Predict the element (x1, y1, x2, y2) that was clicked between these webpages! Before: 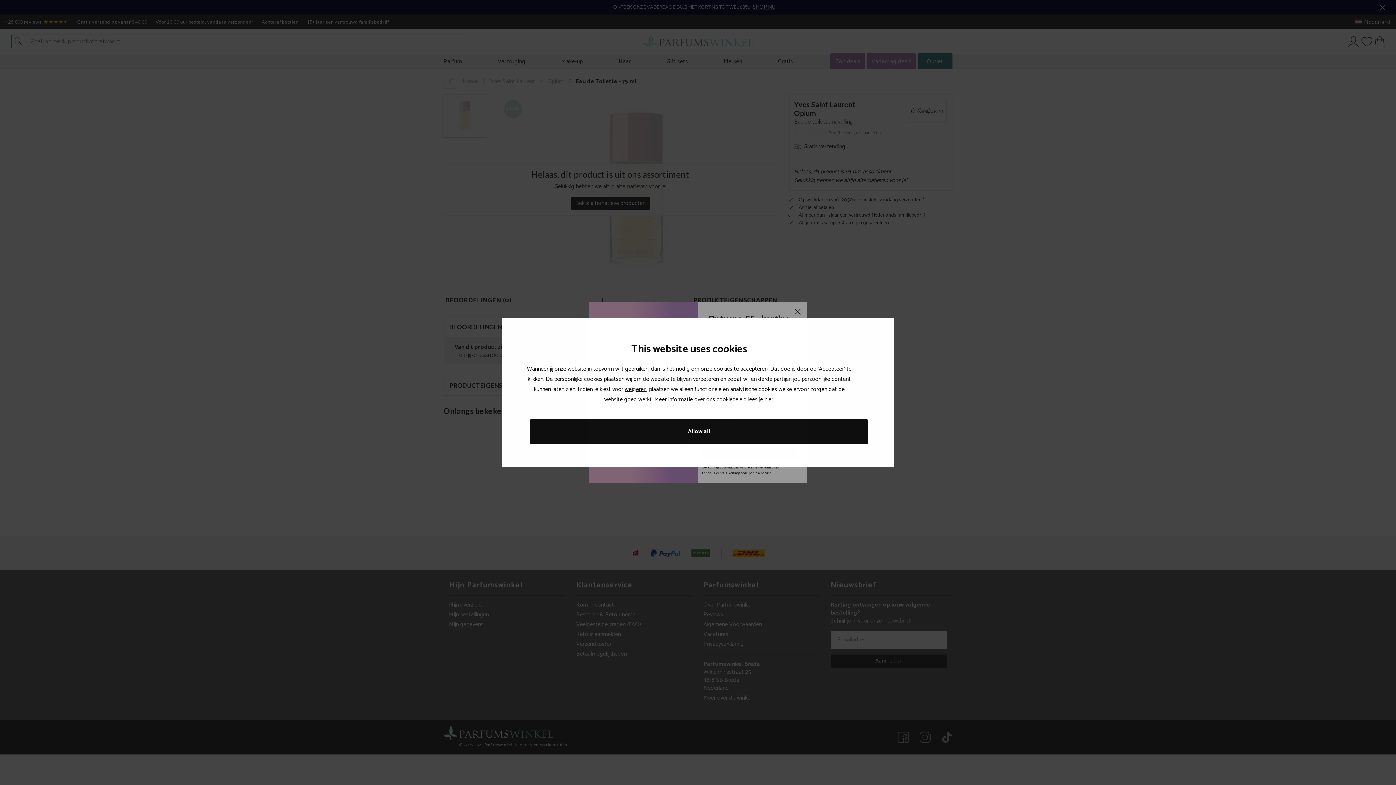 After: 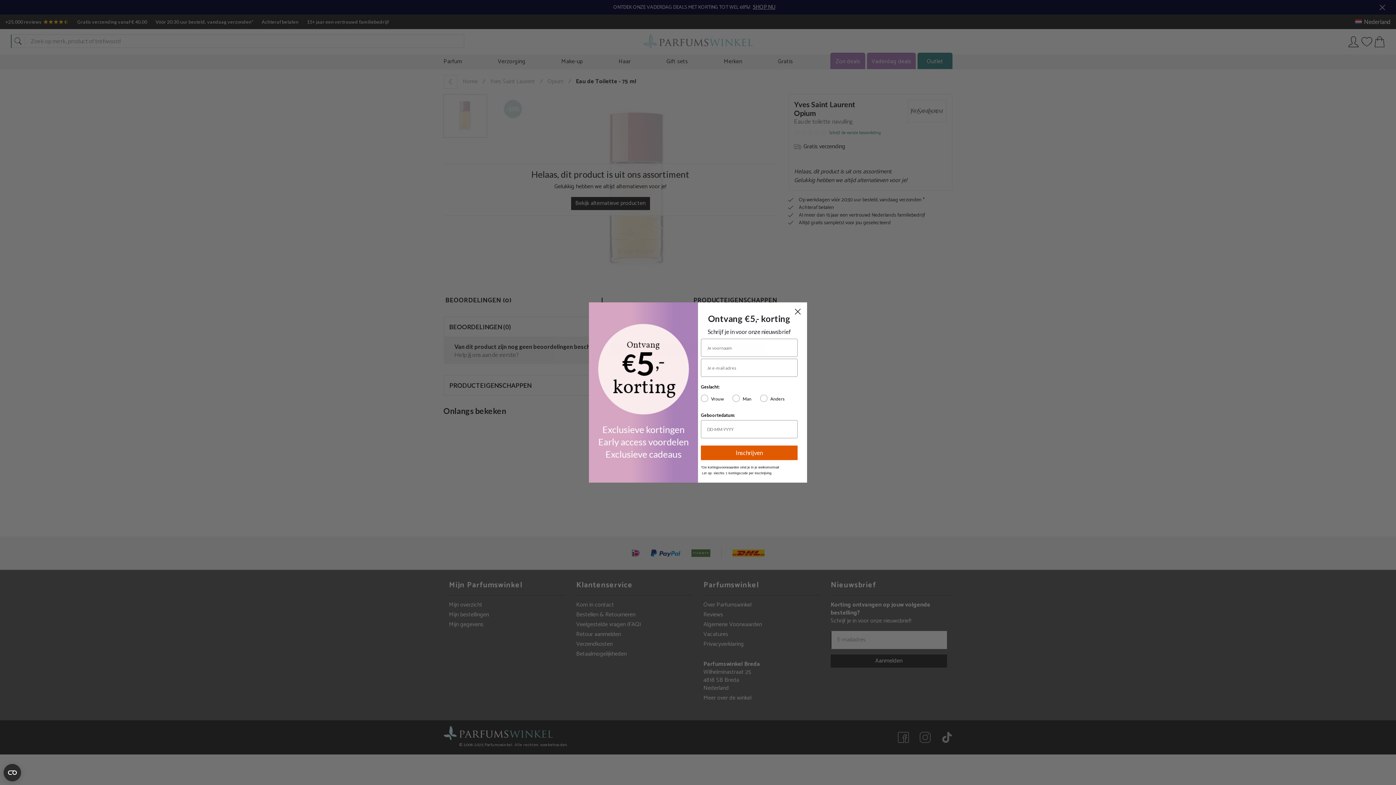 Action: bbox: (529, 419, 868, 443) label: Allow all